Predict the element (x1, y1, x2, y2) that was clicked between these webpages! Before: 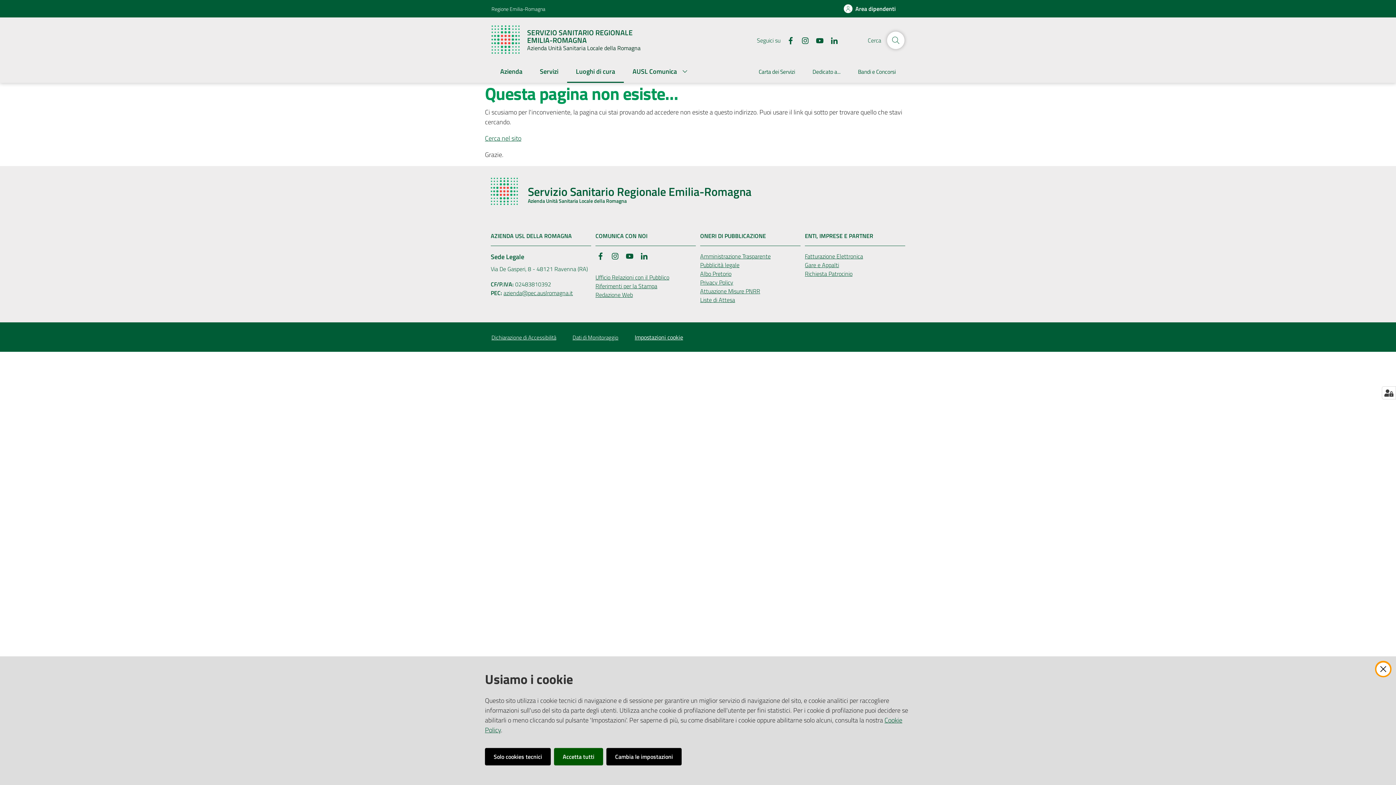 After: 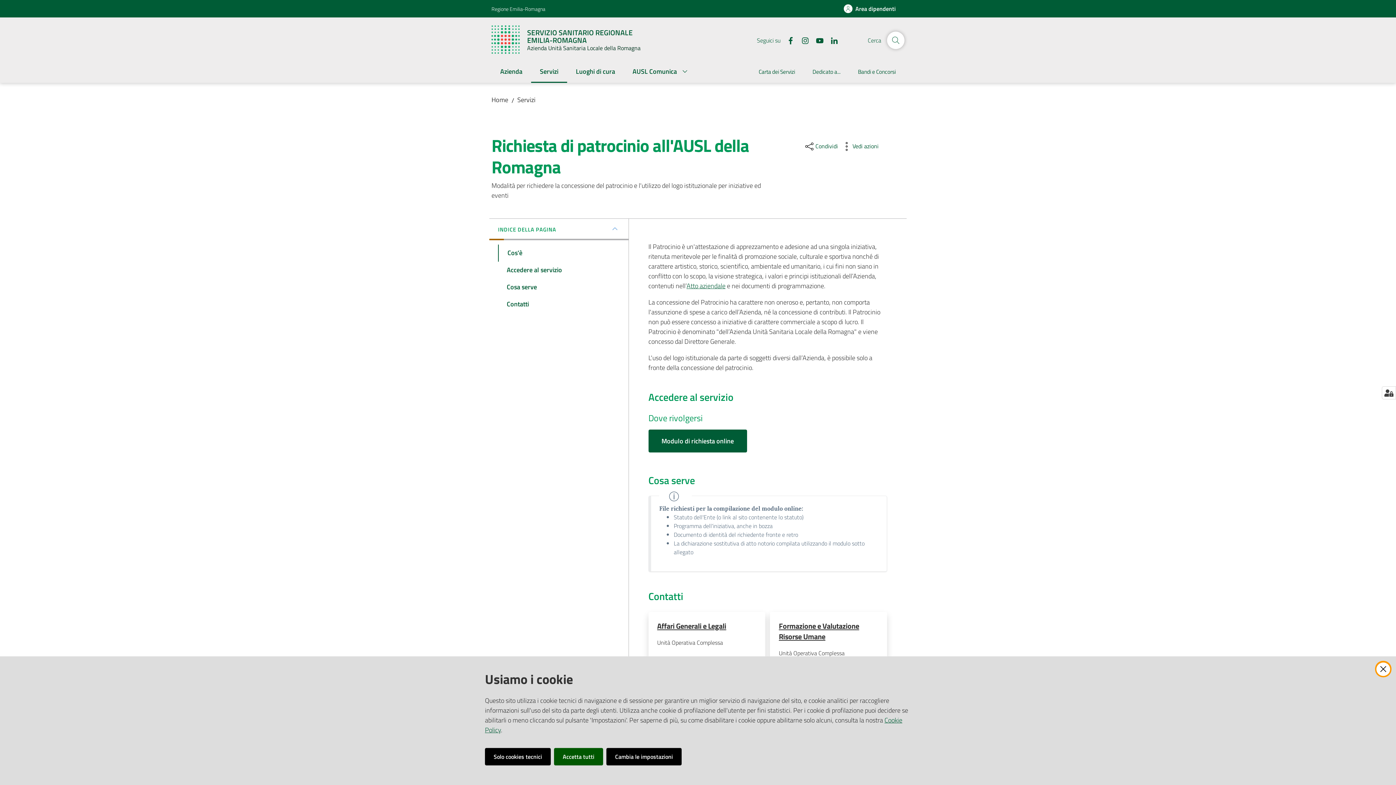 Action: bbox: (805, 269, 852, 278) label: Richiesta Patrocinio